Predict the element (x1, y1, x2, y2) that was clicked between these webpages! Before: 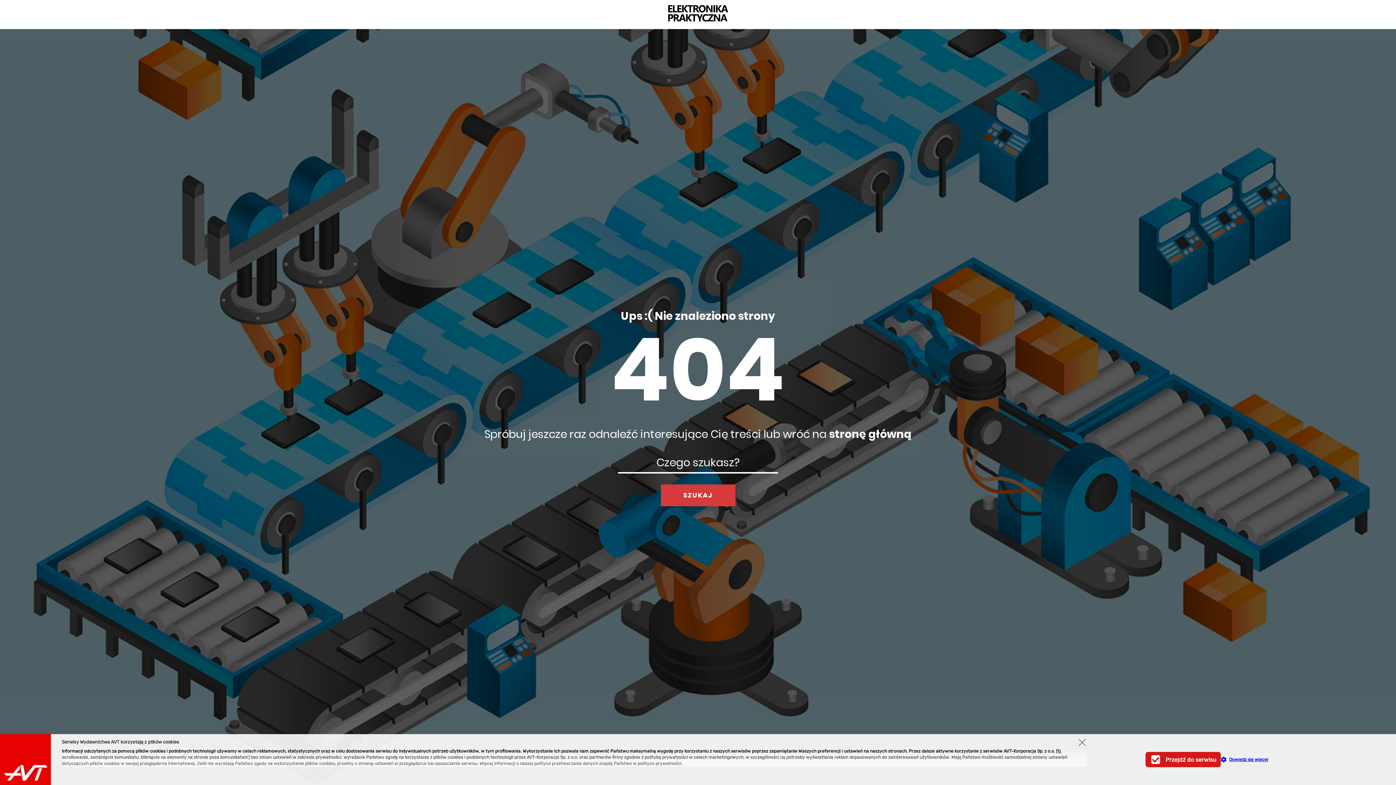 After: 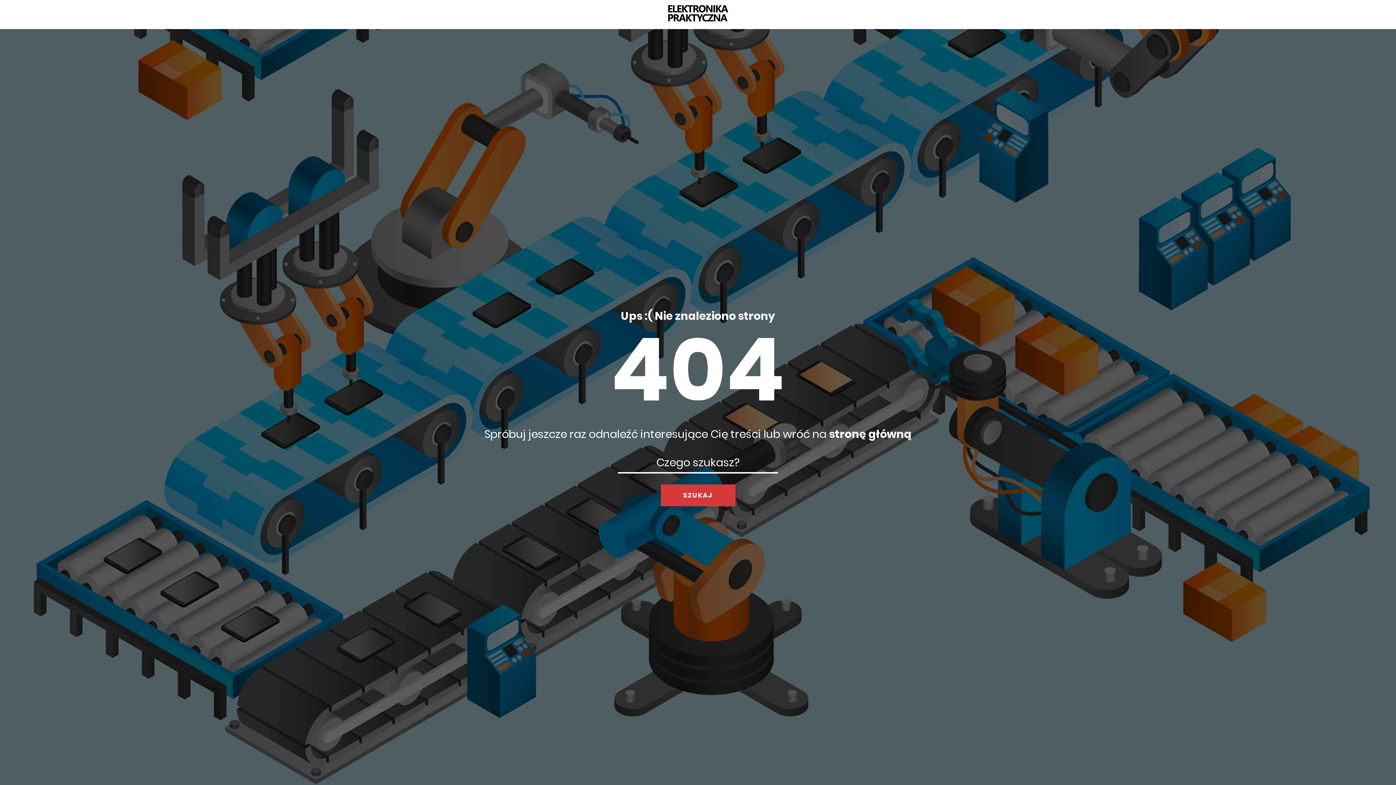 Action: label: Dowiedz się więcej bbox: (1221, 757, 1268, 762)